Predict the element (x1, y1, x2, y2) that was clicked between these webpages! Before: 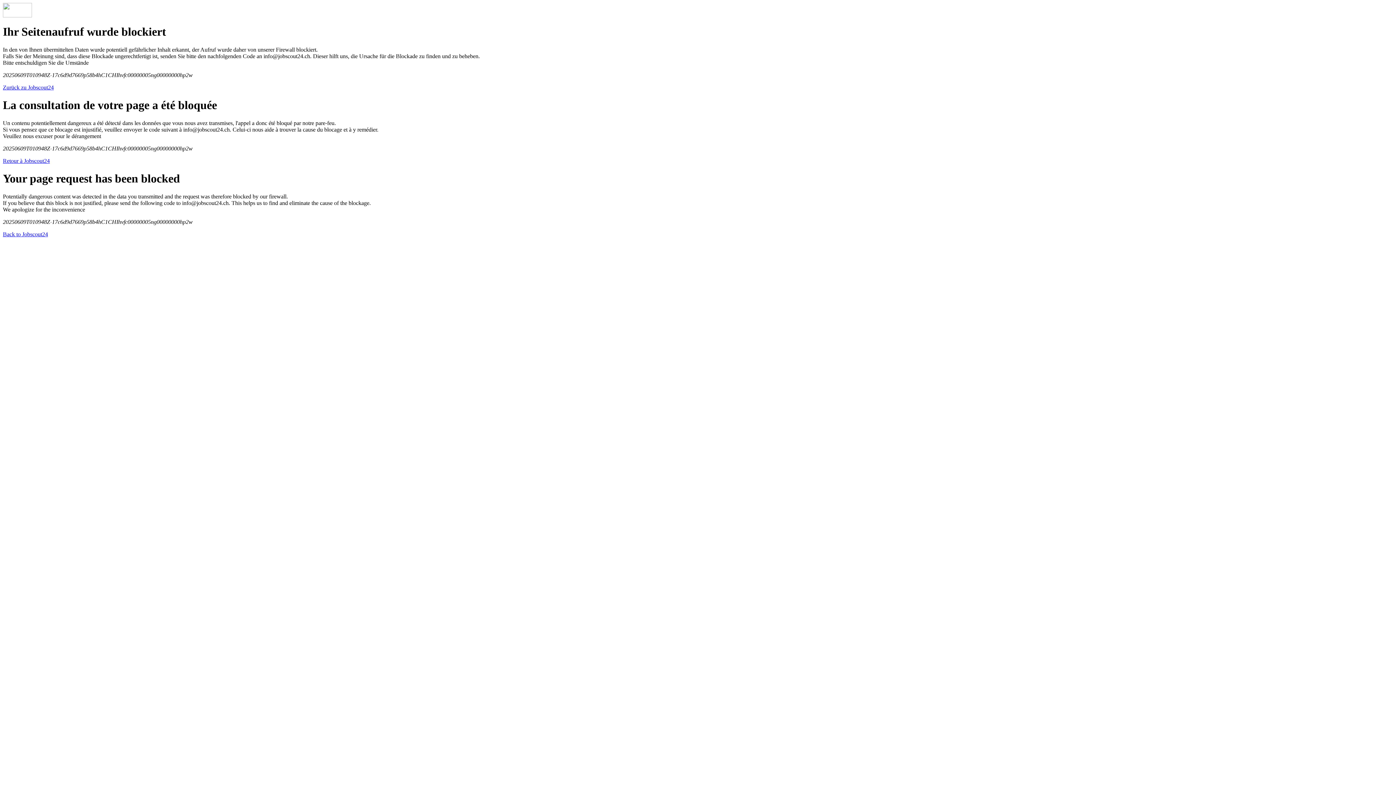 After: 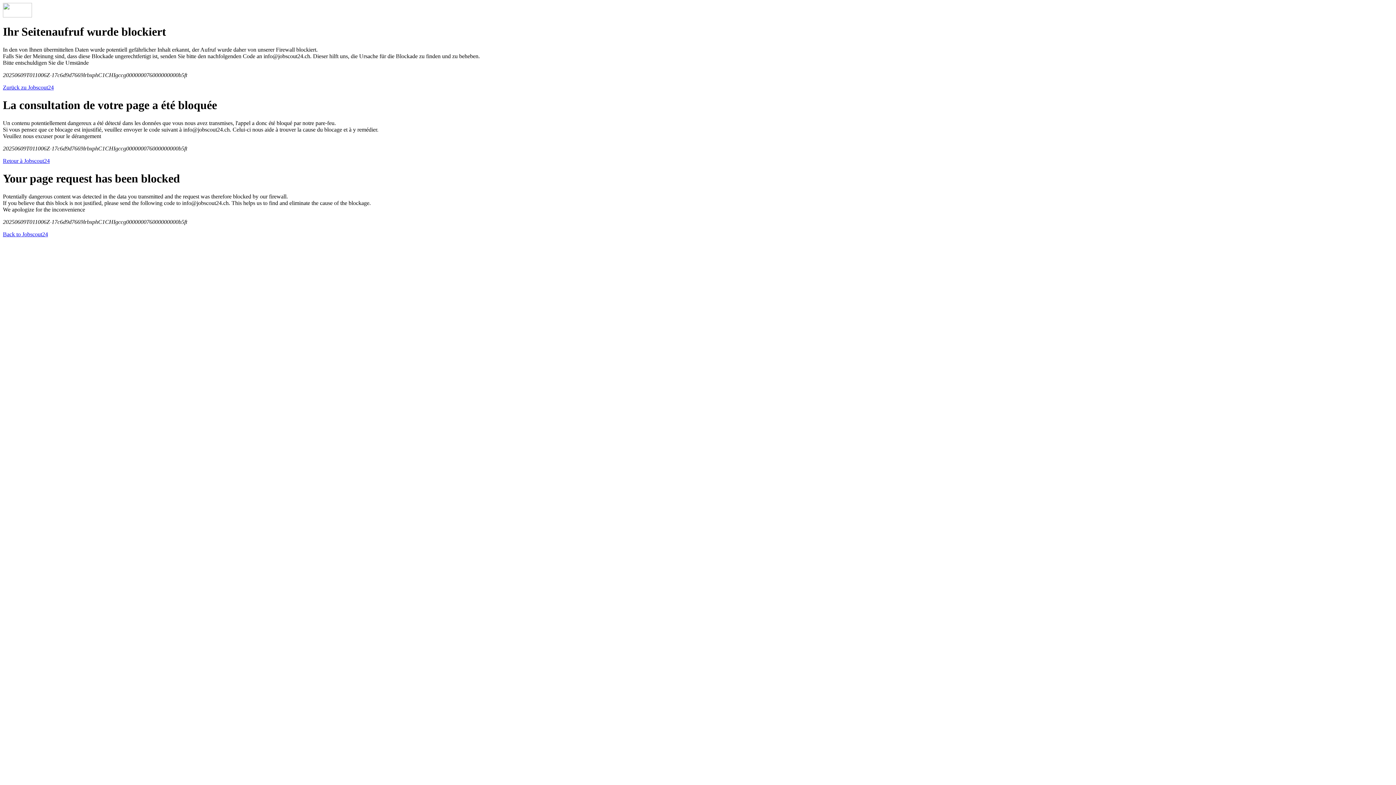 Action: bbox: (2, 231, 48, 237) label: Back to Jobscout24